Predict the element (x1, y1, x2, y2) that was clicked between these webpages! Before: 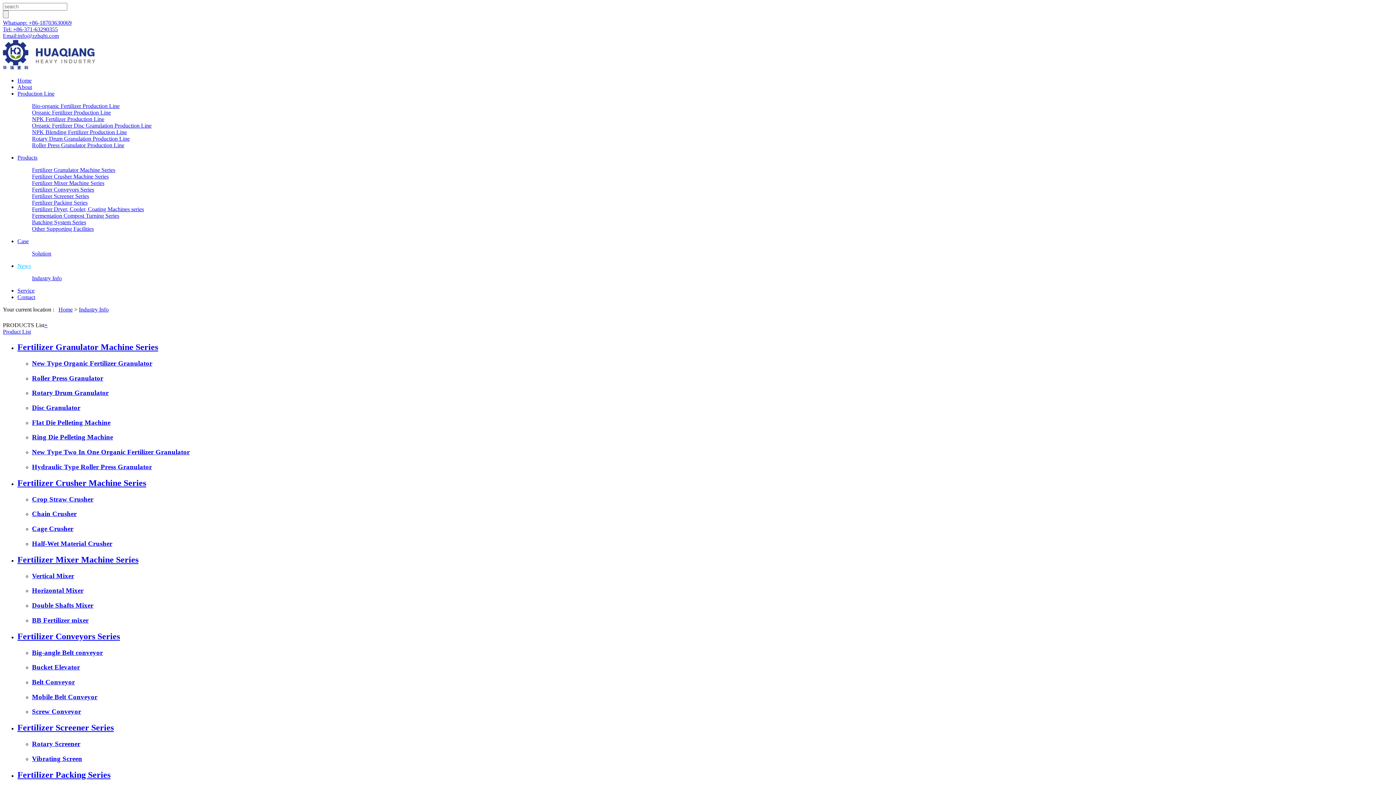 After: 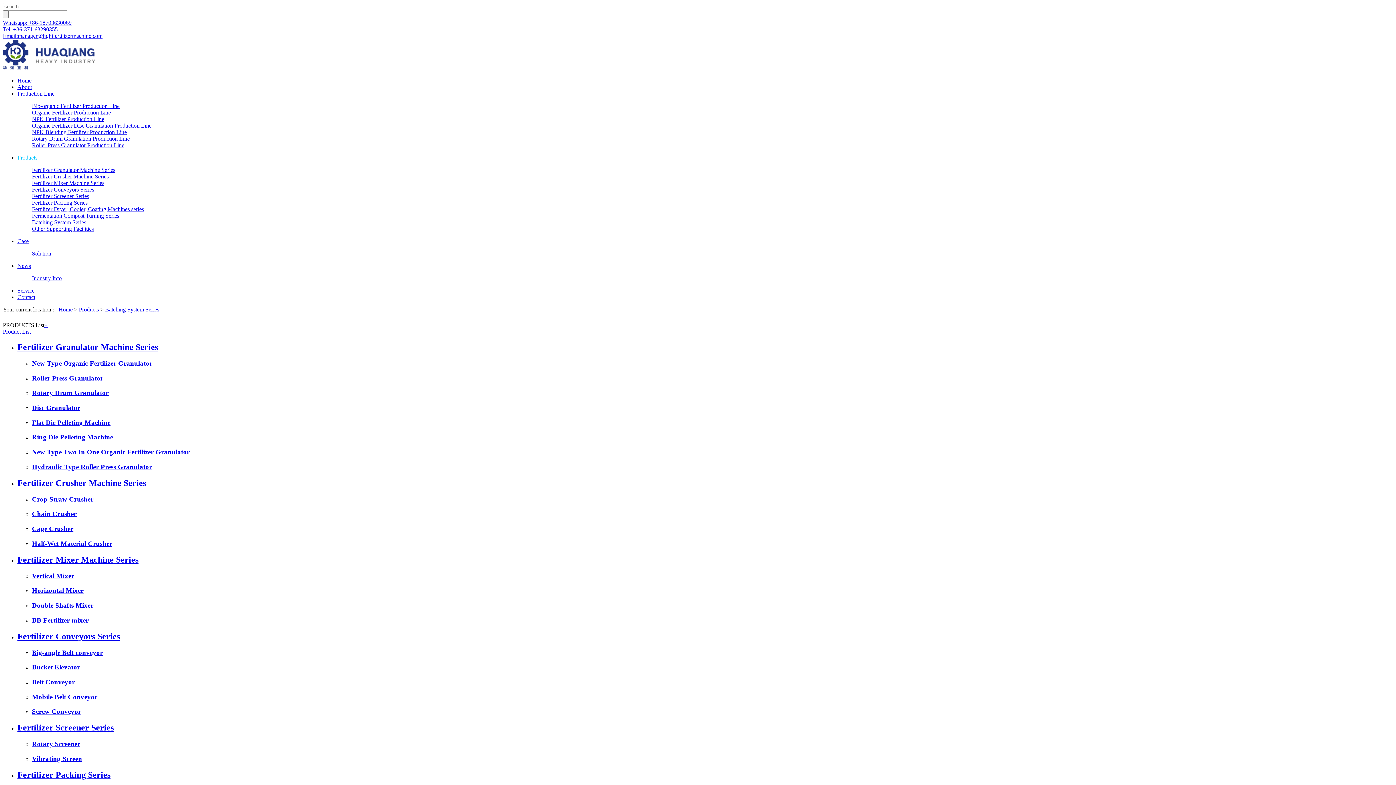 Action: bbox: (32, 219, 86, 225) label: Batching System Series